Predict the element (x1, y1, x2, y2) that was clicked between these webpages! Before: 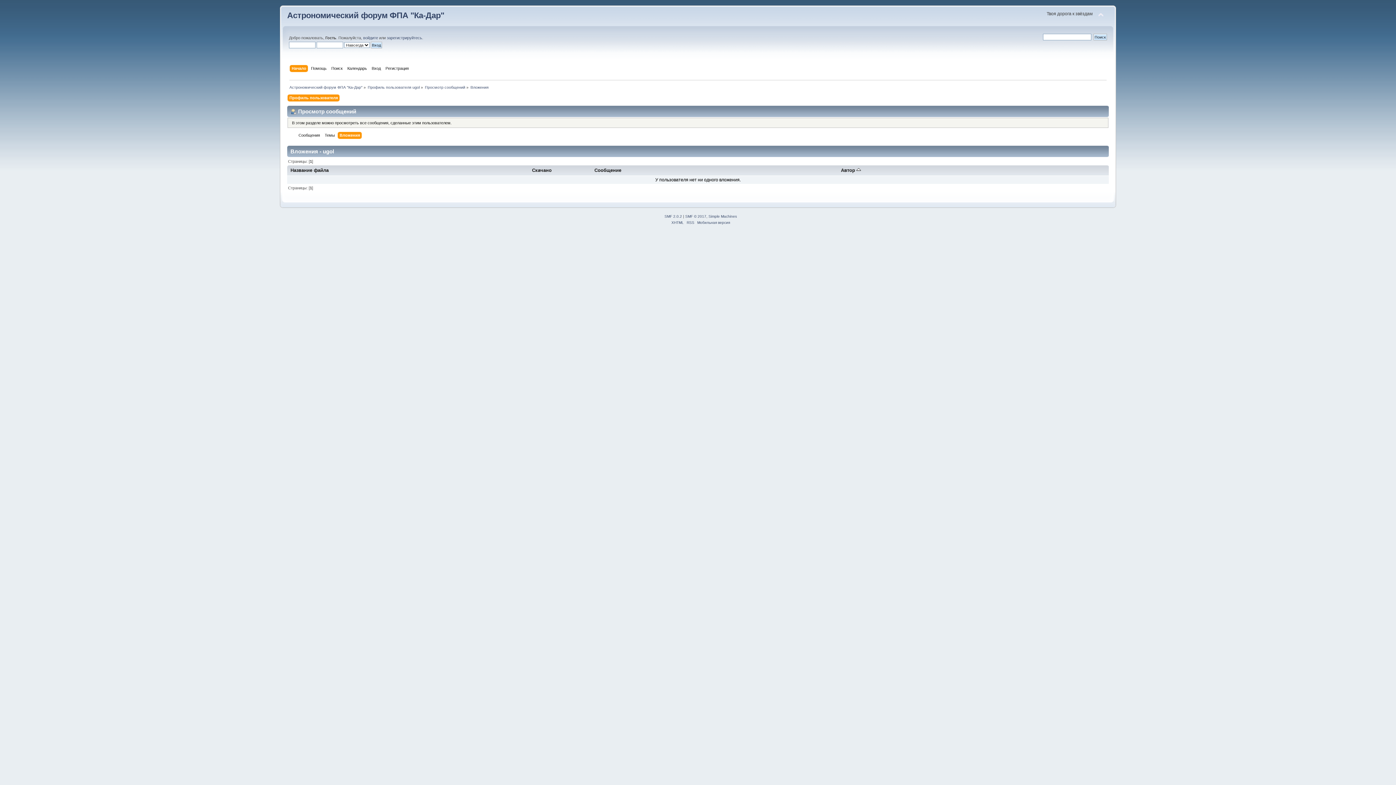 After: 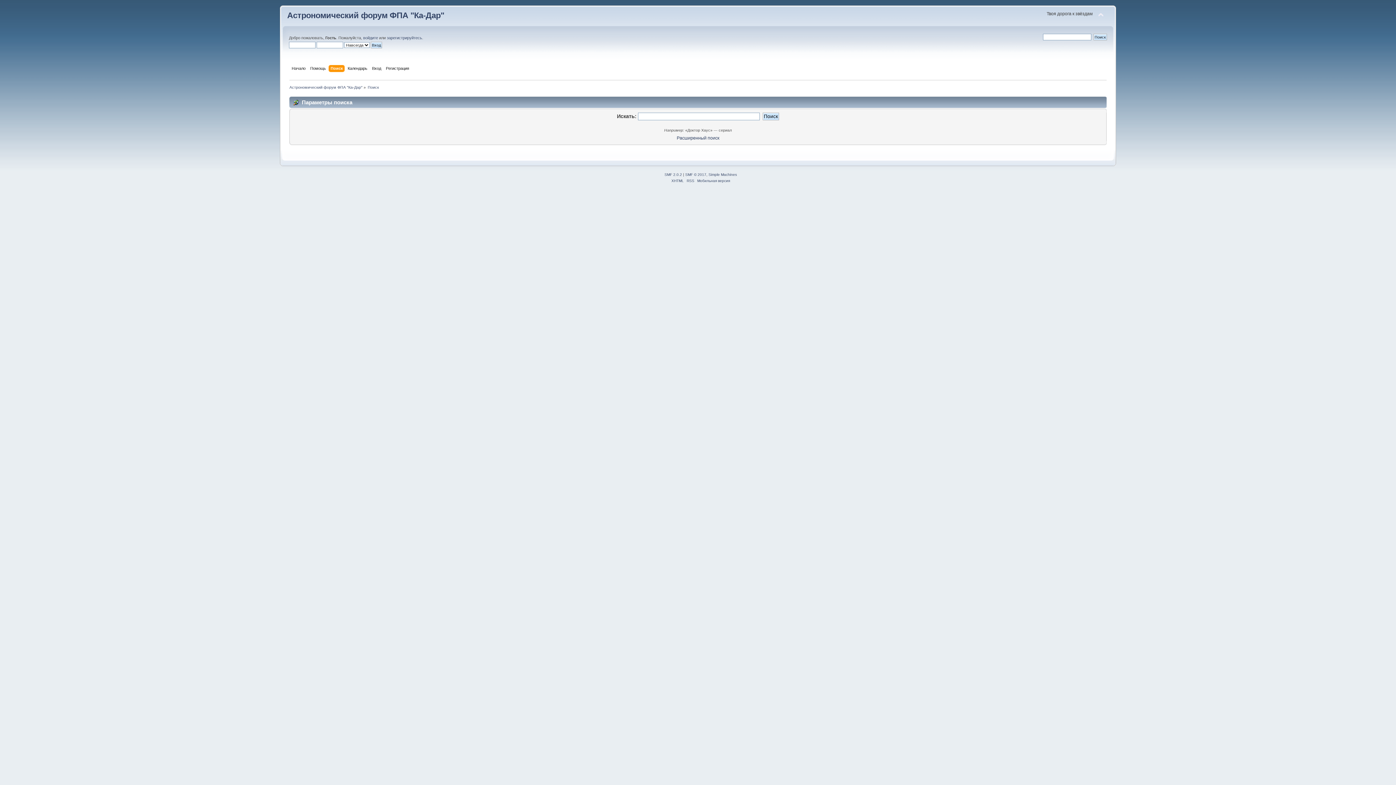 Action: bbox: (331, 65, 344, 73) label: Поиск